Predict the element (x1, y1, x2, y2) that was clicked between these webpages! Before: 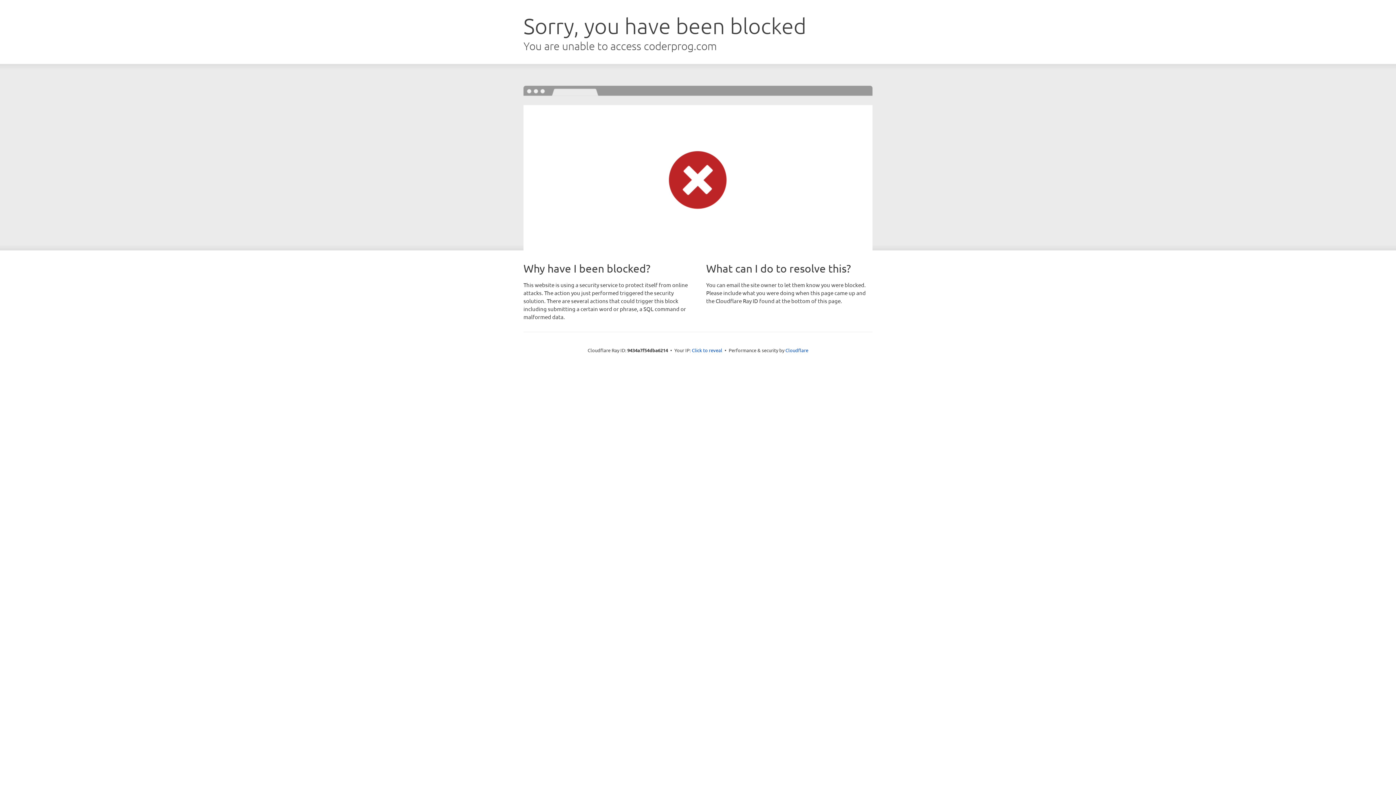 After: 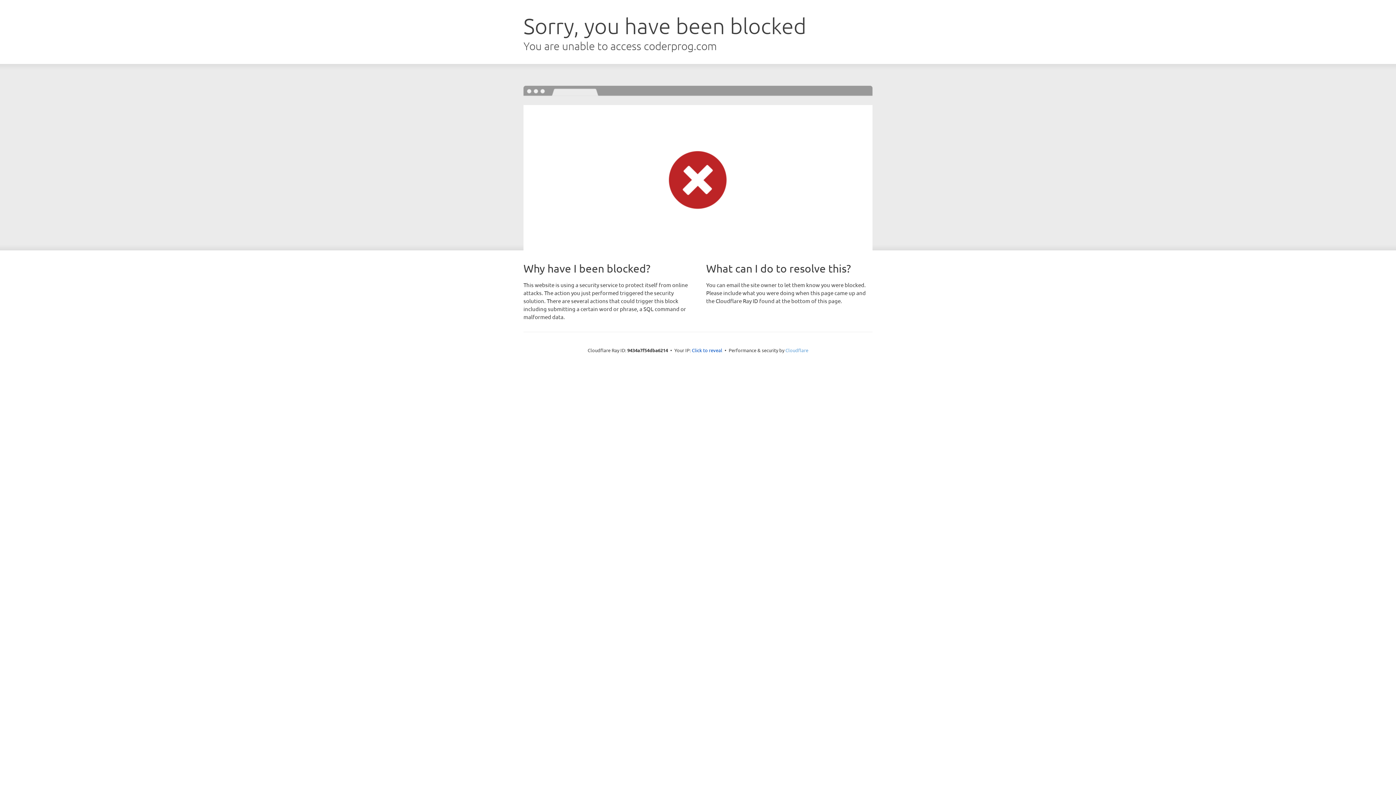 Action: label: Cloudflare bbox: (785, 347, 808, 353)